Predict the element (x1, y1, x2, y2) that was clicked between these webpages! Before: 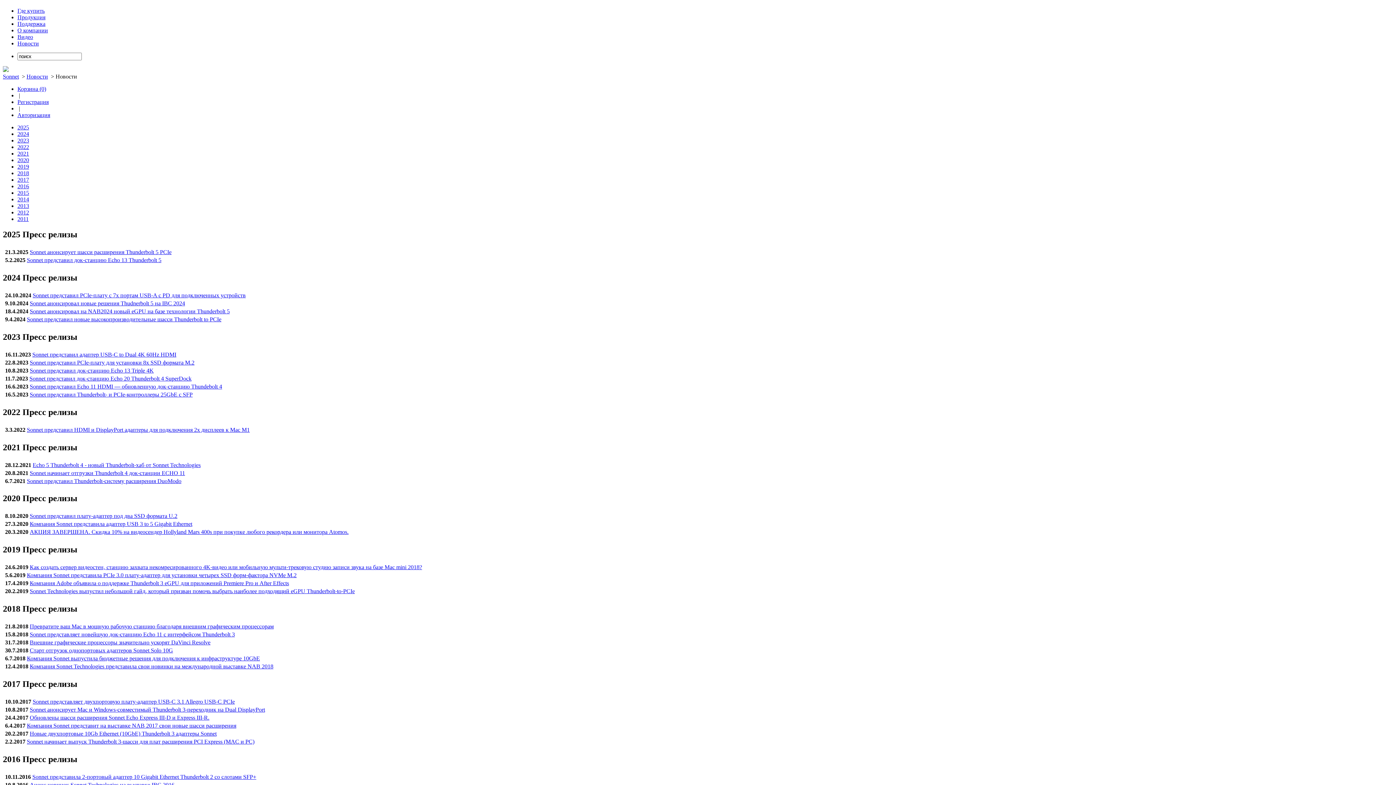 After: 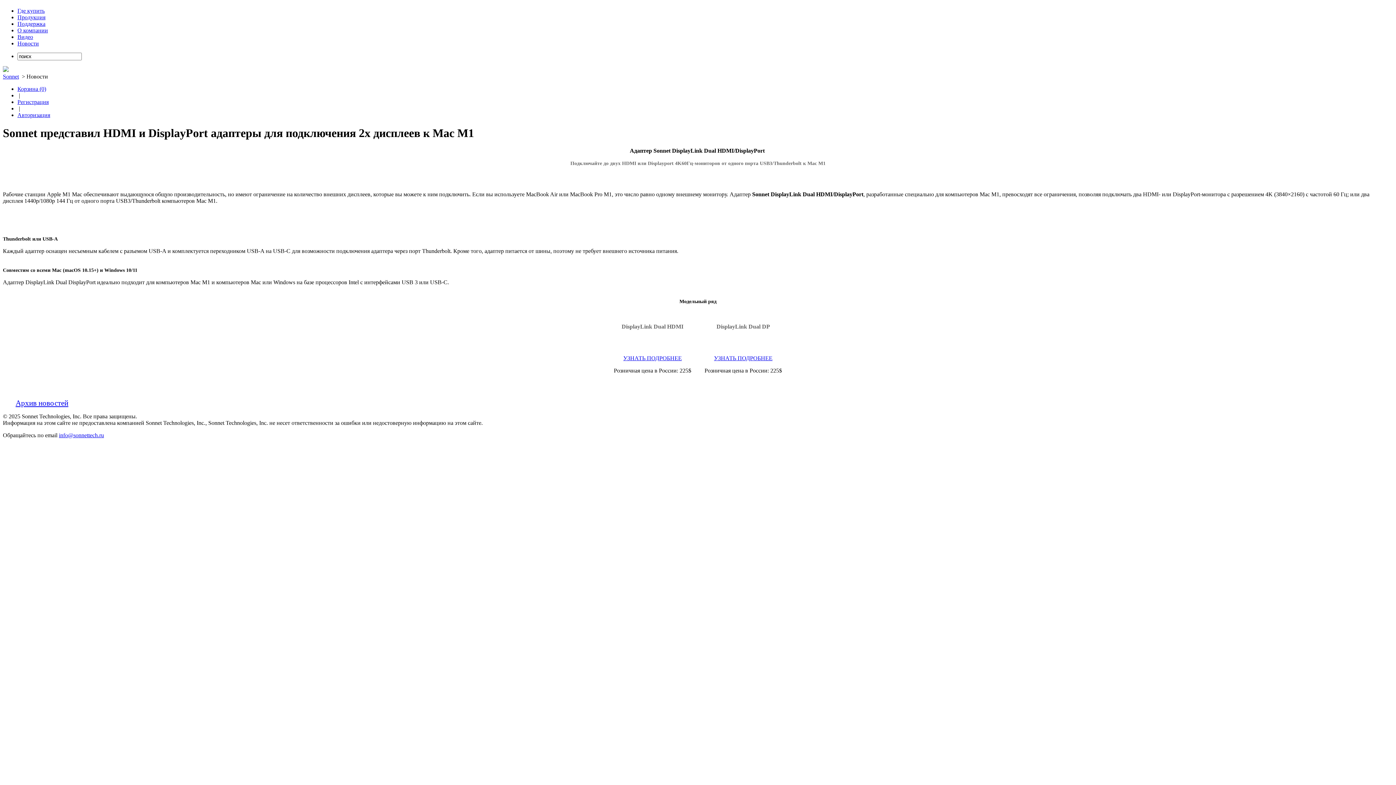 Action: bbox: (26, 426, 249, 432) label: Sonnet представил HDMI и DisplayPort адаптеры для подключения 2х дисплеев к Mac M1